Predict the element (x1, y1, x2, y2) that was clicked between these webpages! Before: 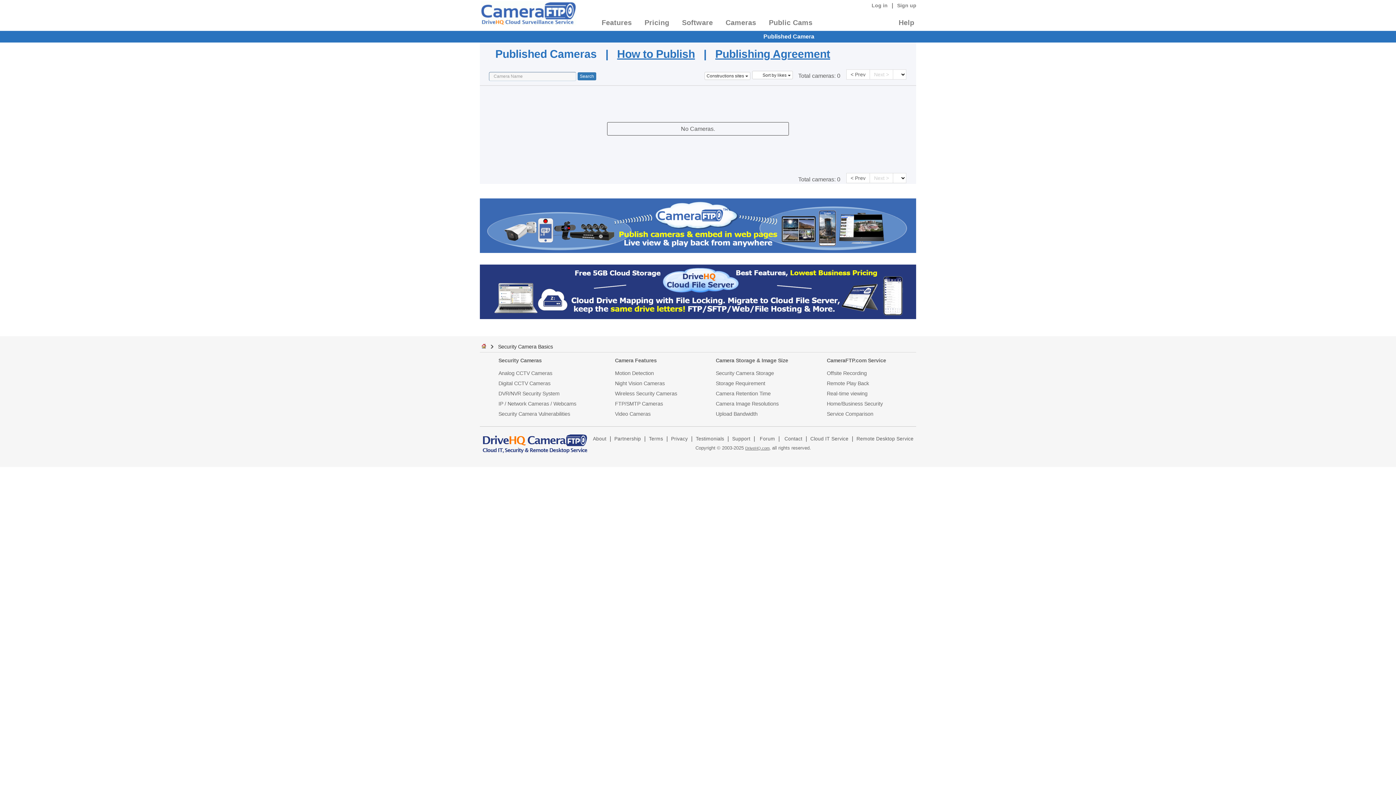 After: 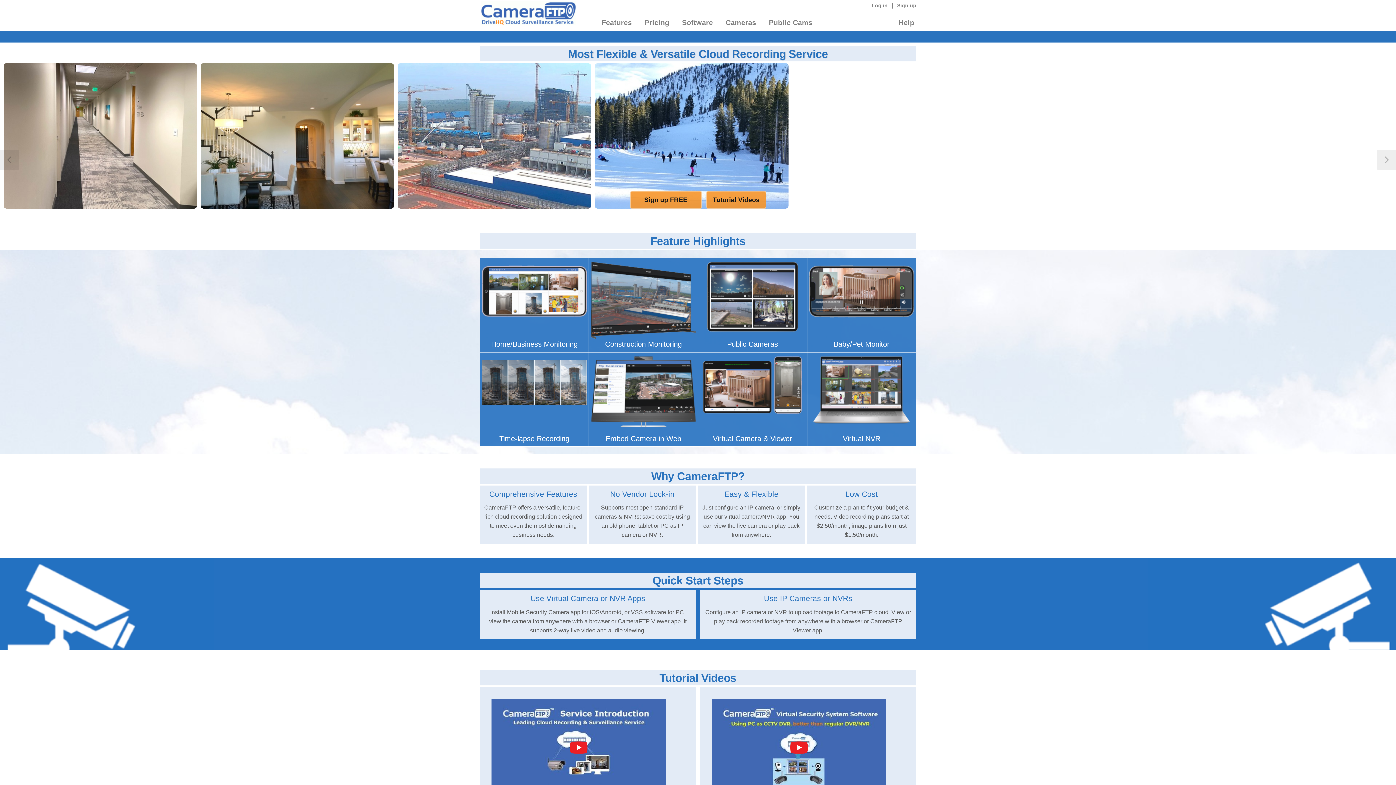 Action: bbox: (481, 344, 486, 349)